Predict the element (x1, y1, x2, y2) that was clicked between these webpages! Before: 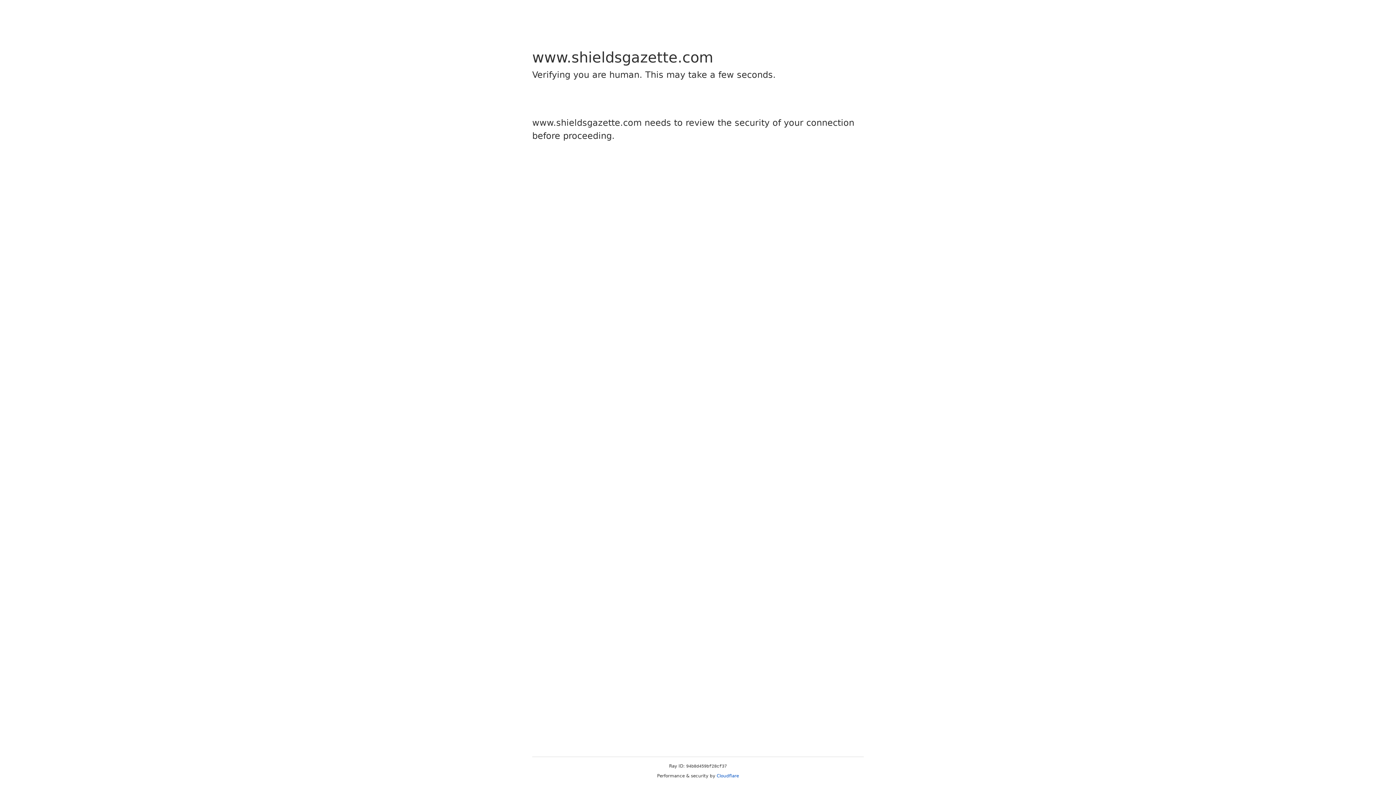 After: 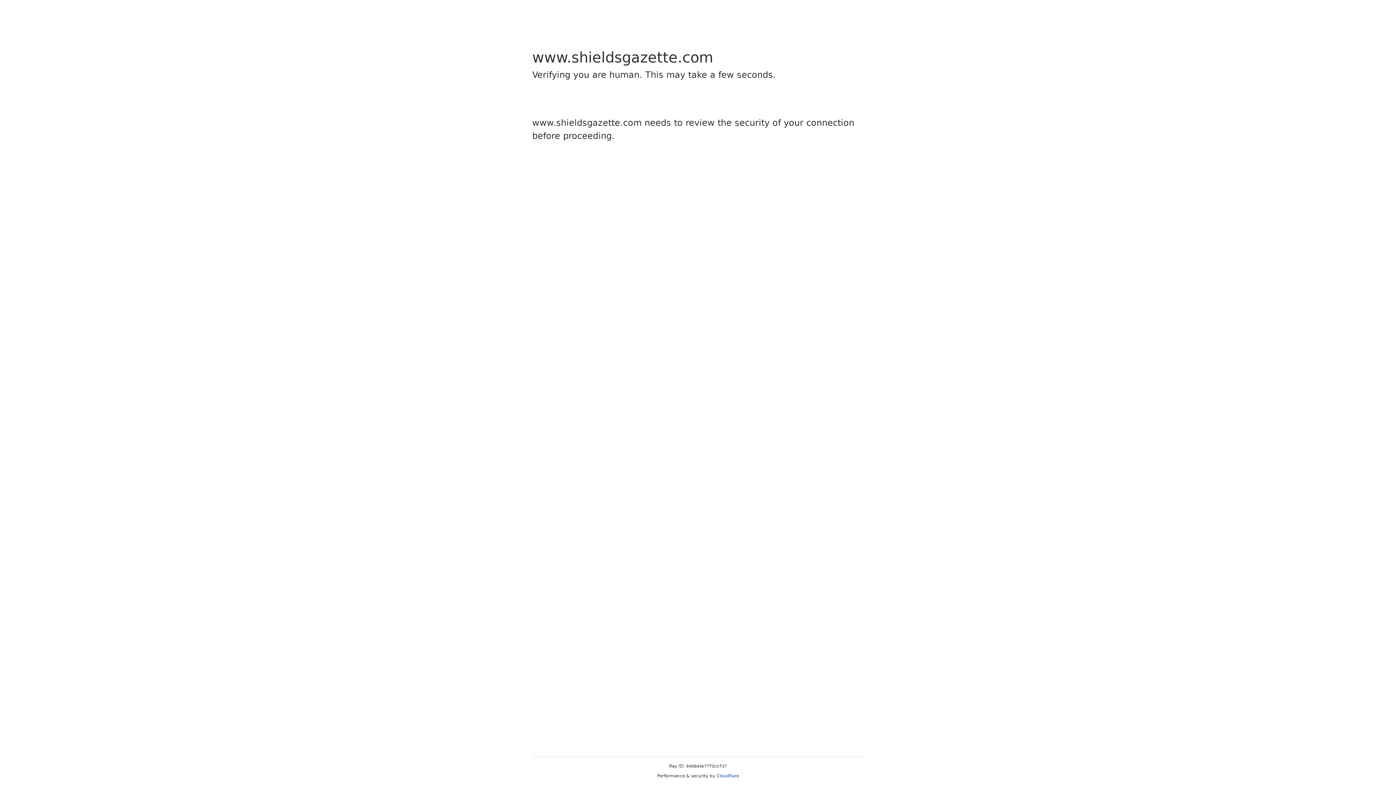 Action: label: Cloudflare bbox: (716, 773, 739, 778)